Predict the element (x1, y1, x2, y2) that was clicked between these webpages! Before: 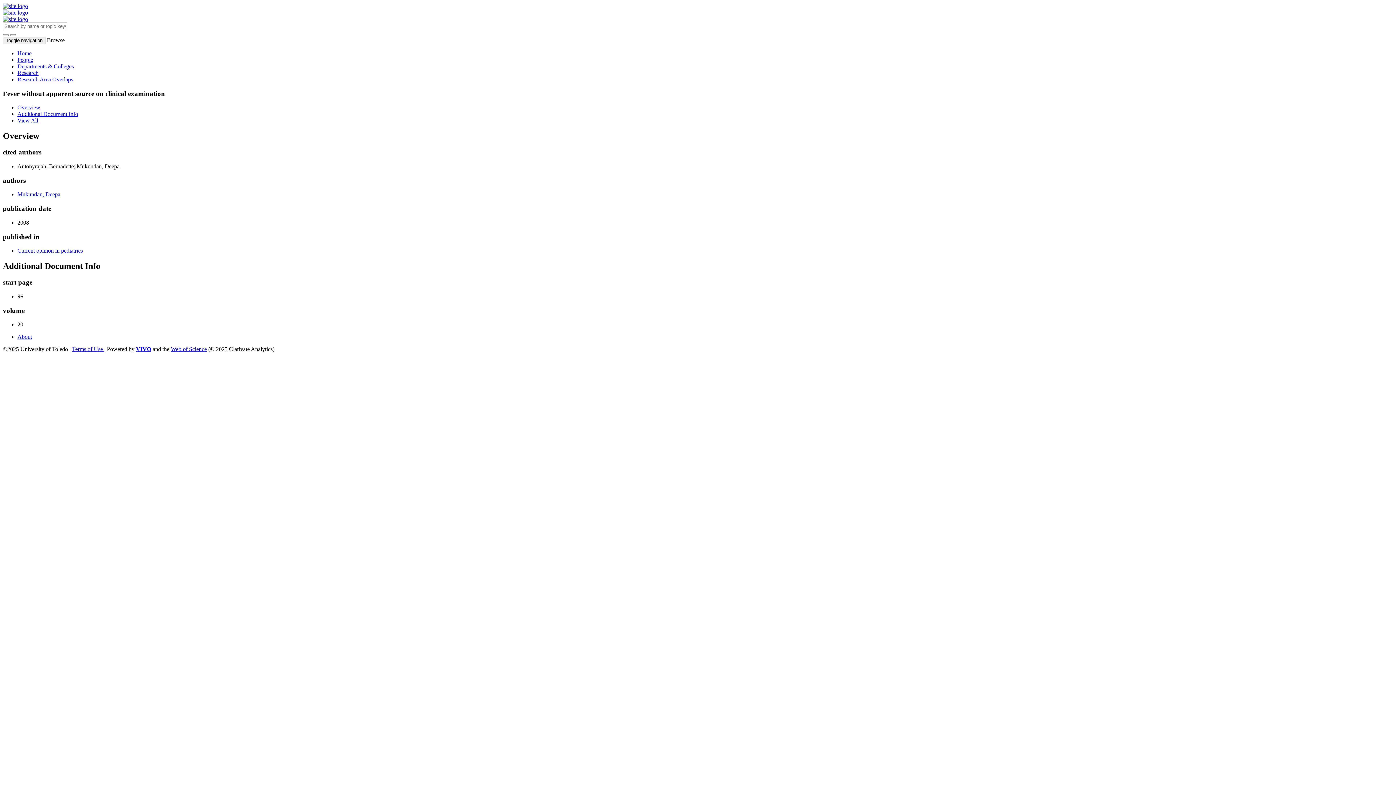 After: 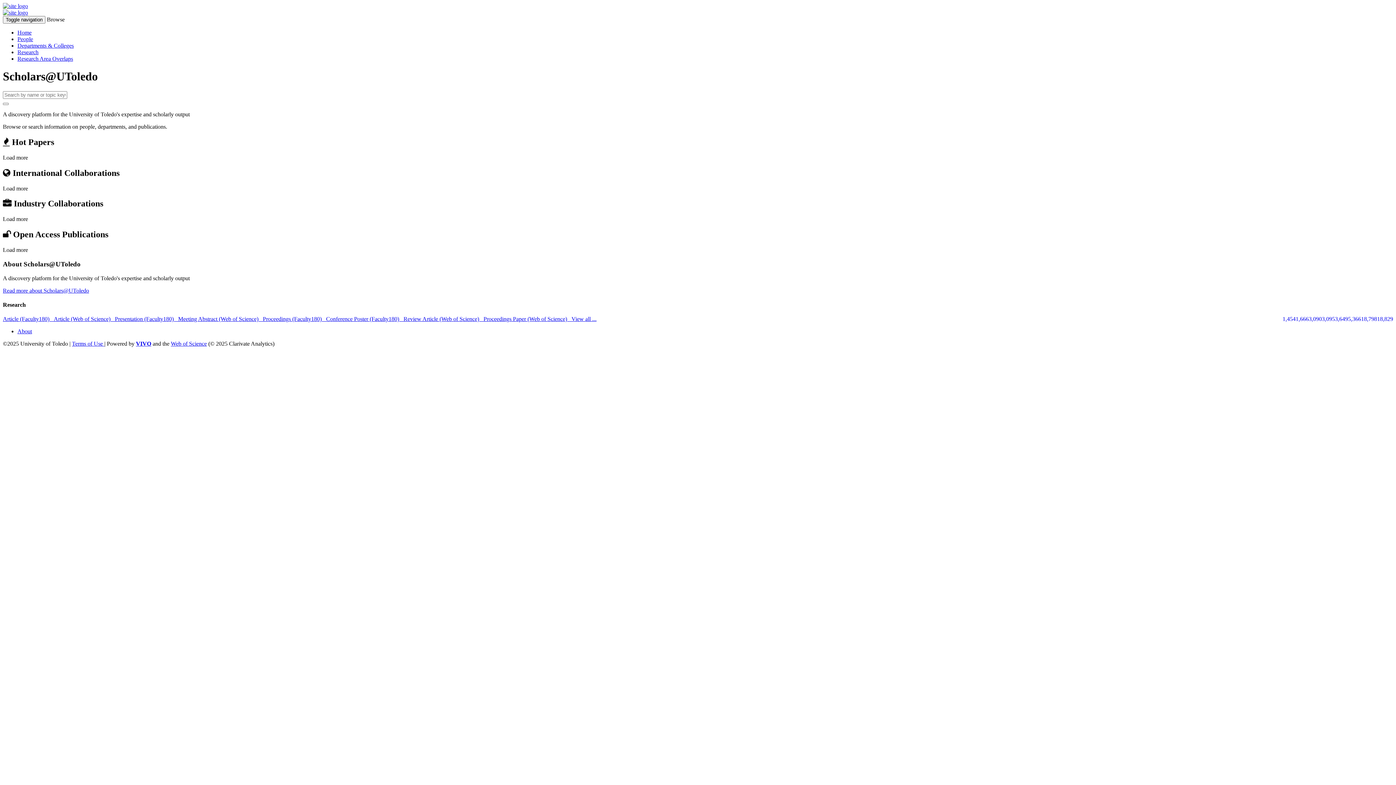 Action: bbox: (2, 9, 28, 15)